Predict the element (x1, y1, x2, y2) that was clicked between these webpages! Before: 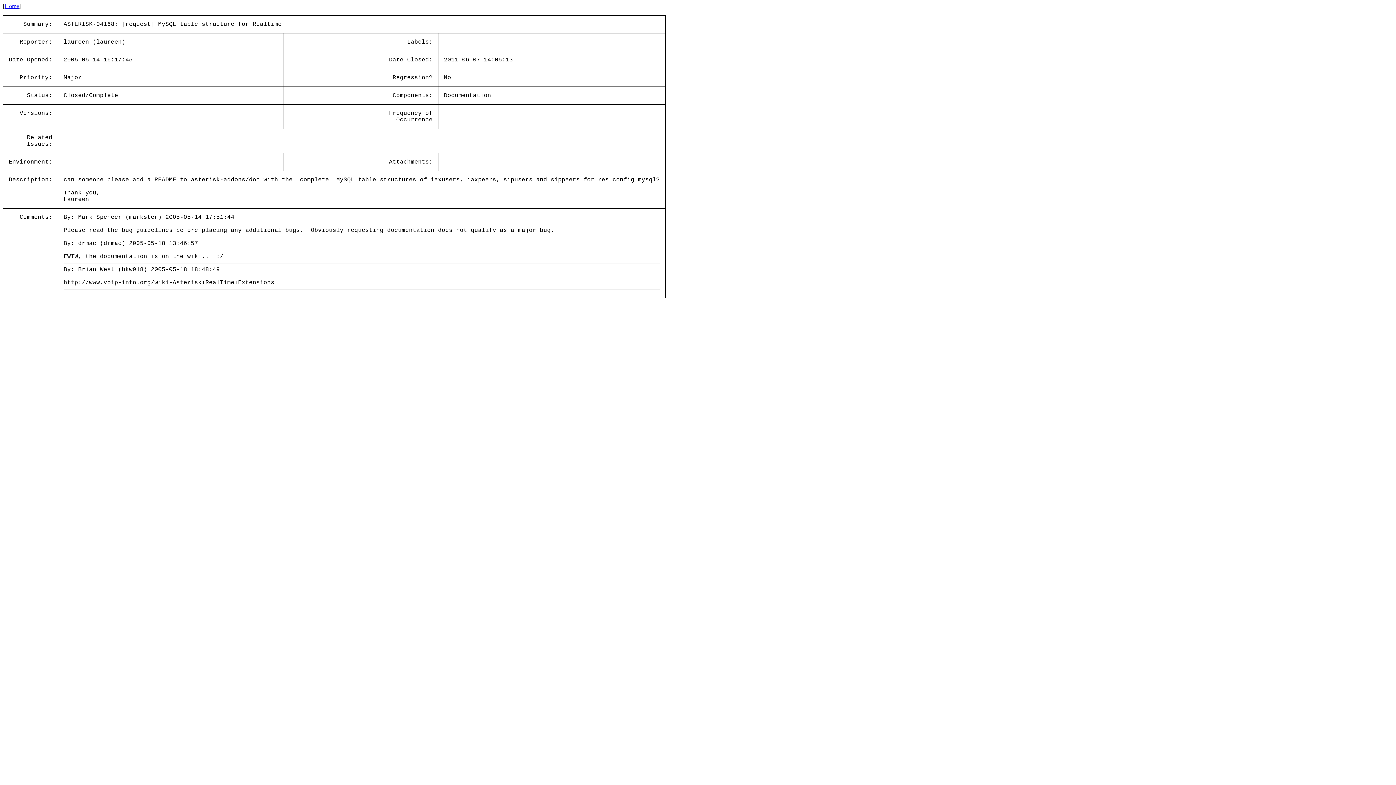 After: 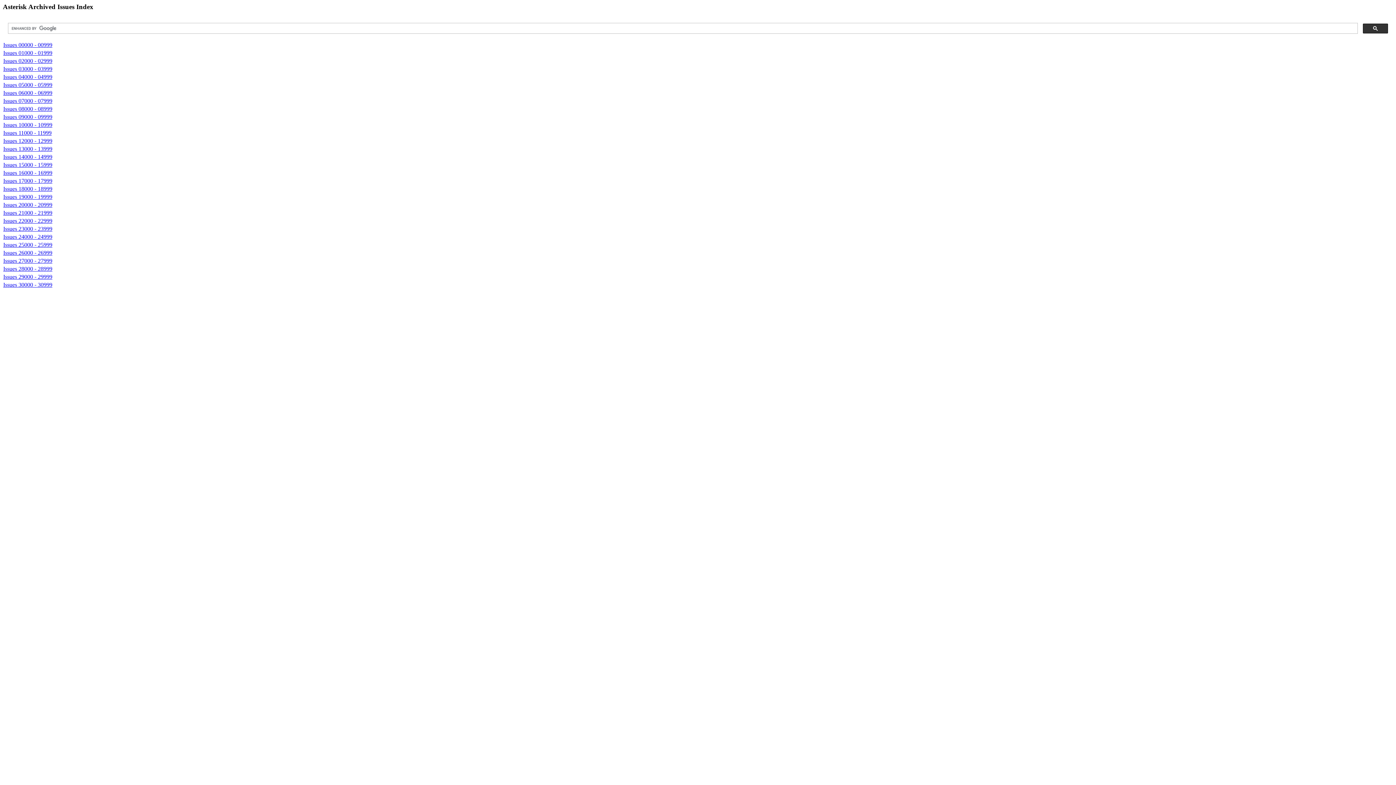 Action: label: Home bbox: (4, 2, 18, 9)